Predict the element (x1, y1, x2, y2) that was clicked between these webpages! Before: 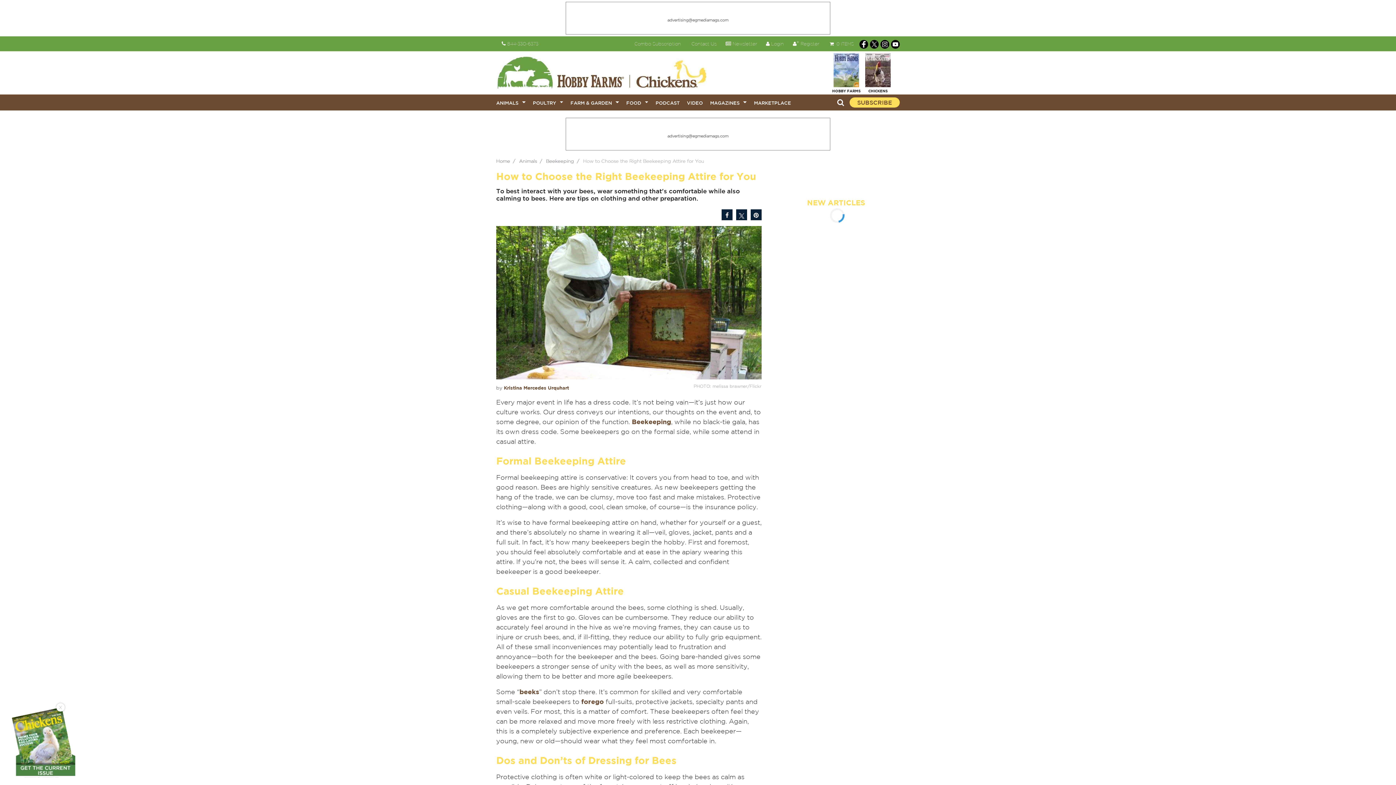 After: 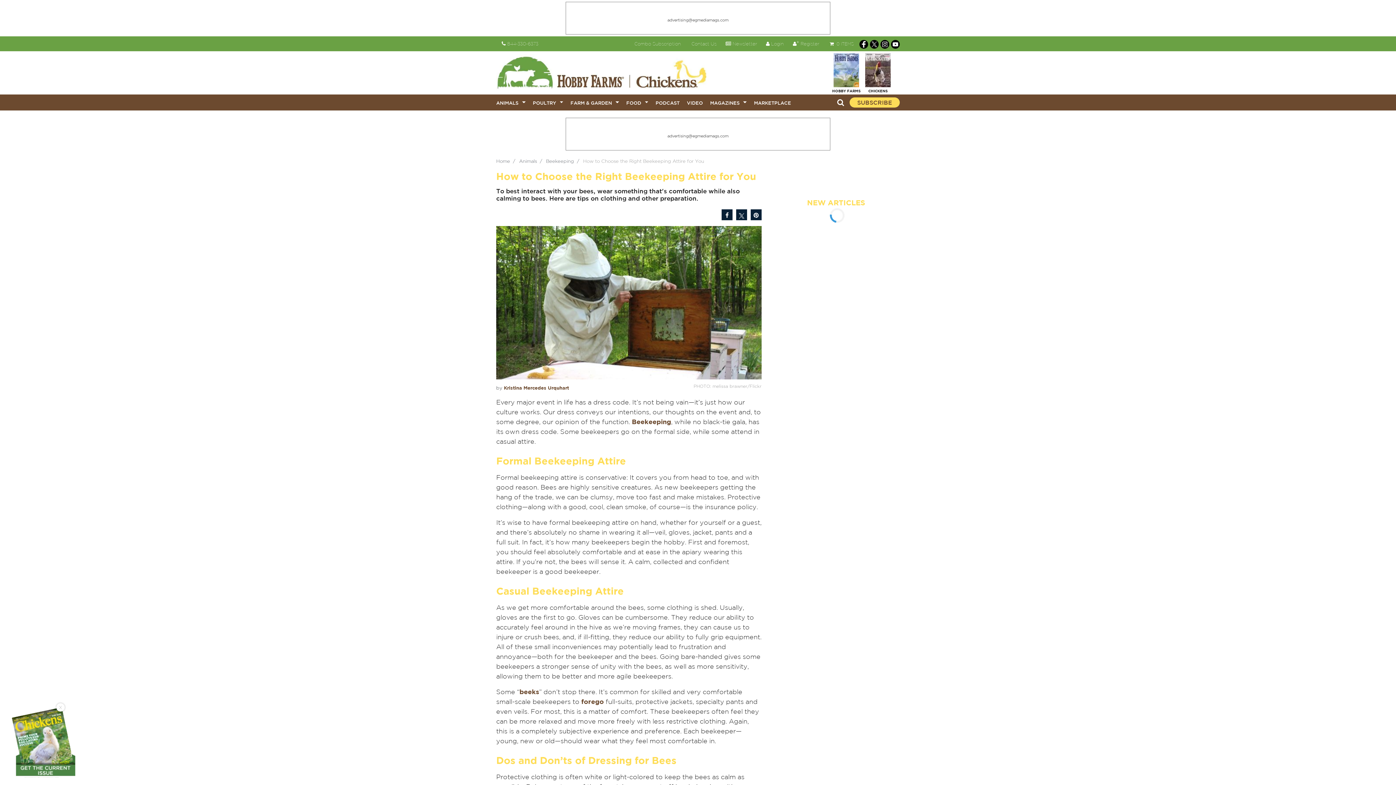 Action: label: twitter link bbox: (870, 41, 878, 46)